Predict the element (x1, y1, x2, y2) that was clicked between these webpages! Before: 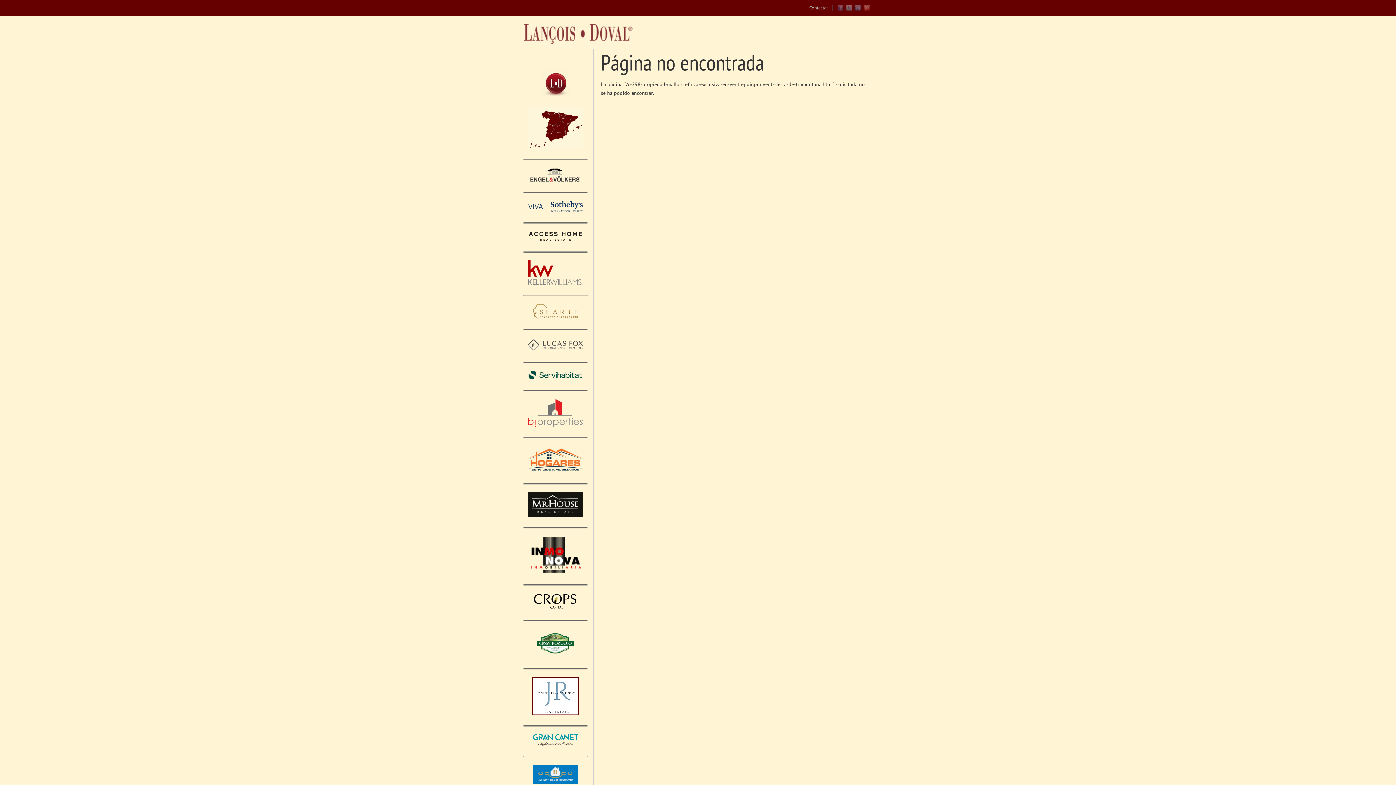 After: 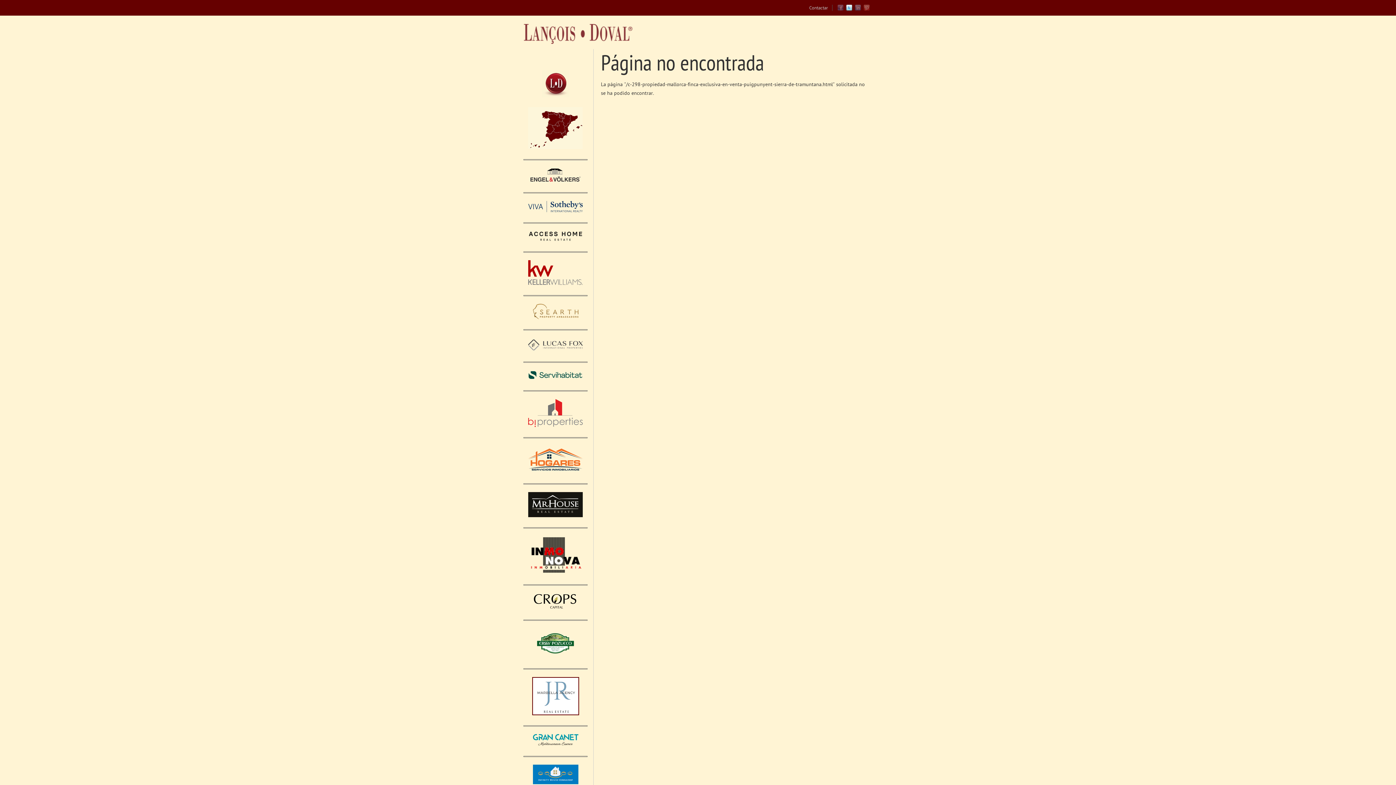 Action: bbox: (846, 6, 852, 12)